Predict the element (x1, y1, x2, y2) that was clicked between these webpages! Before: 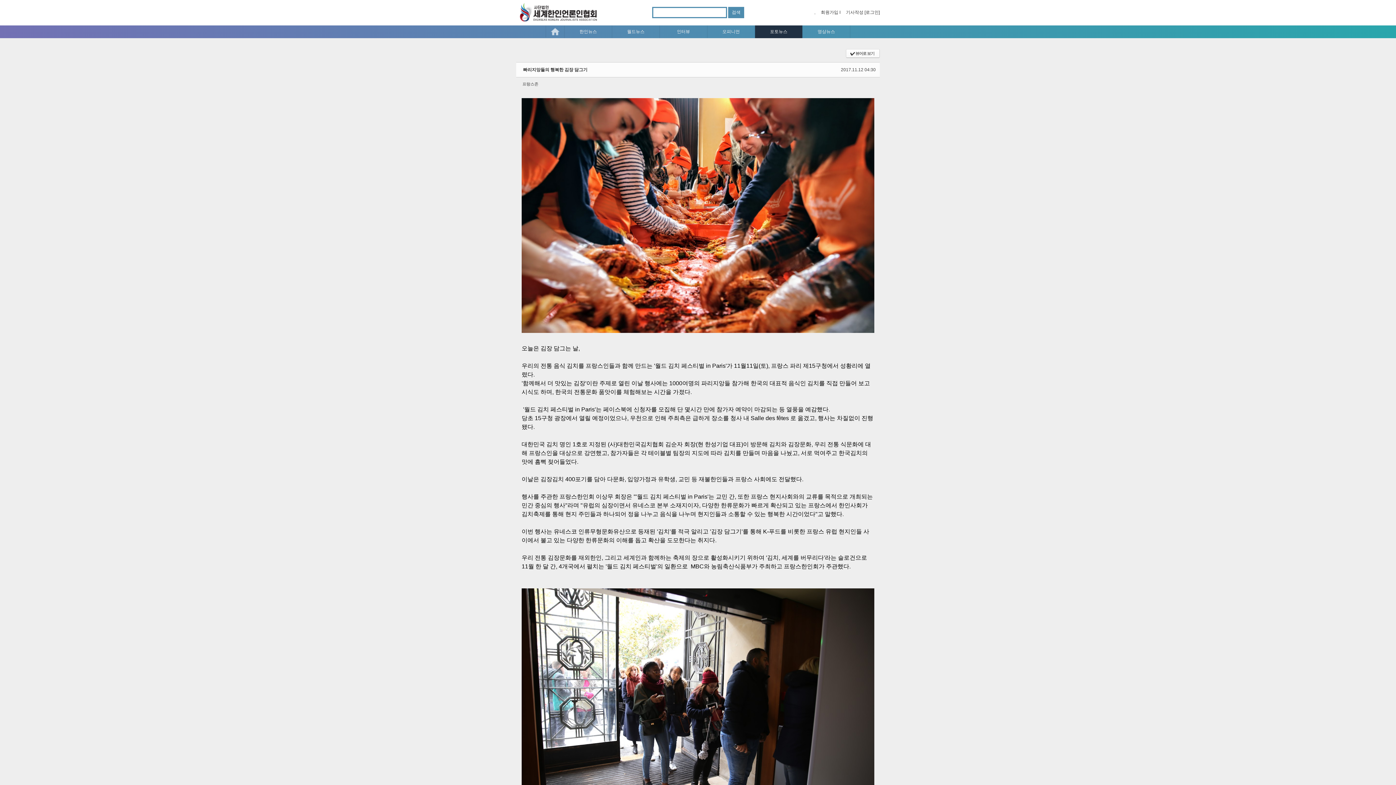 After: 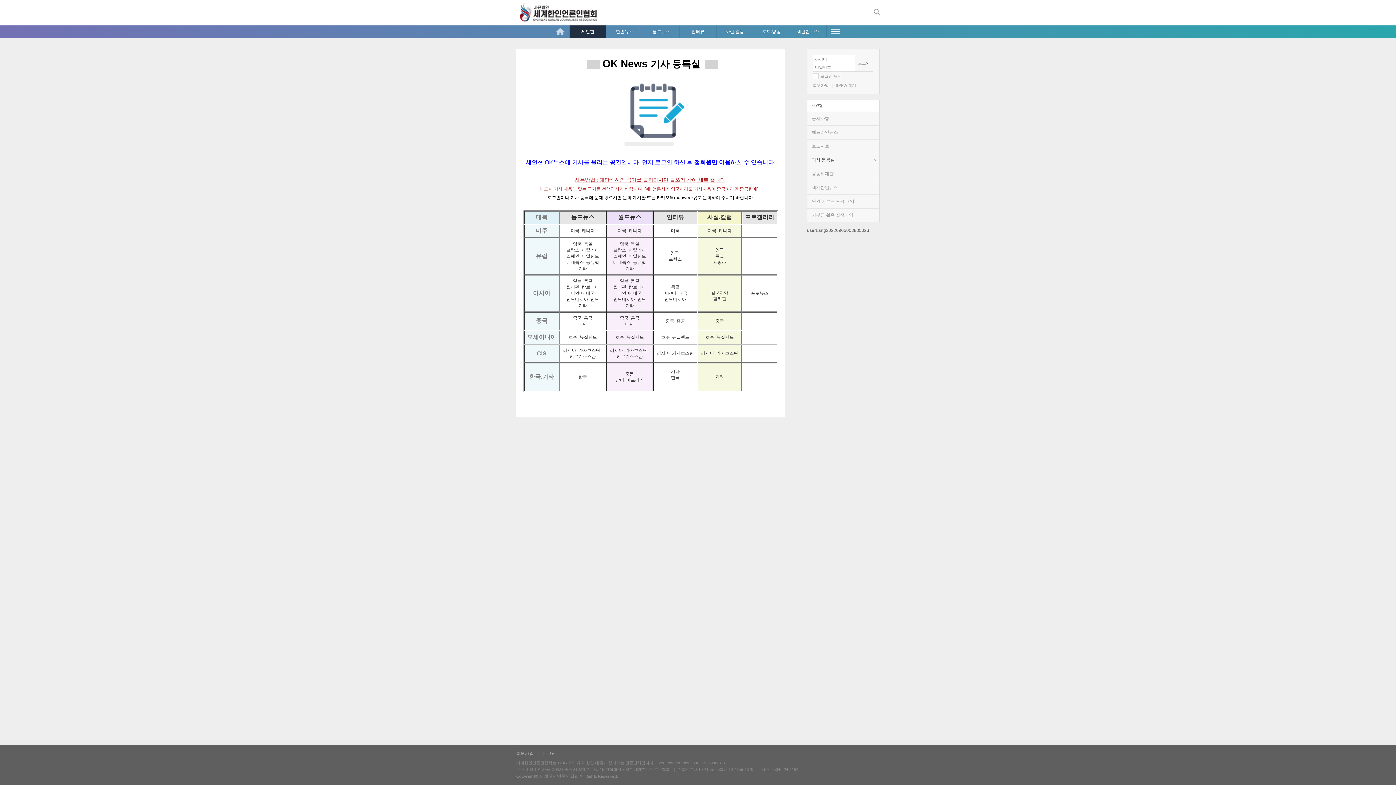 Action: bbox: (846, 9, 880, 14) label: 기사작성 [로그인]